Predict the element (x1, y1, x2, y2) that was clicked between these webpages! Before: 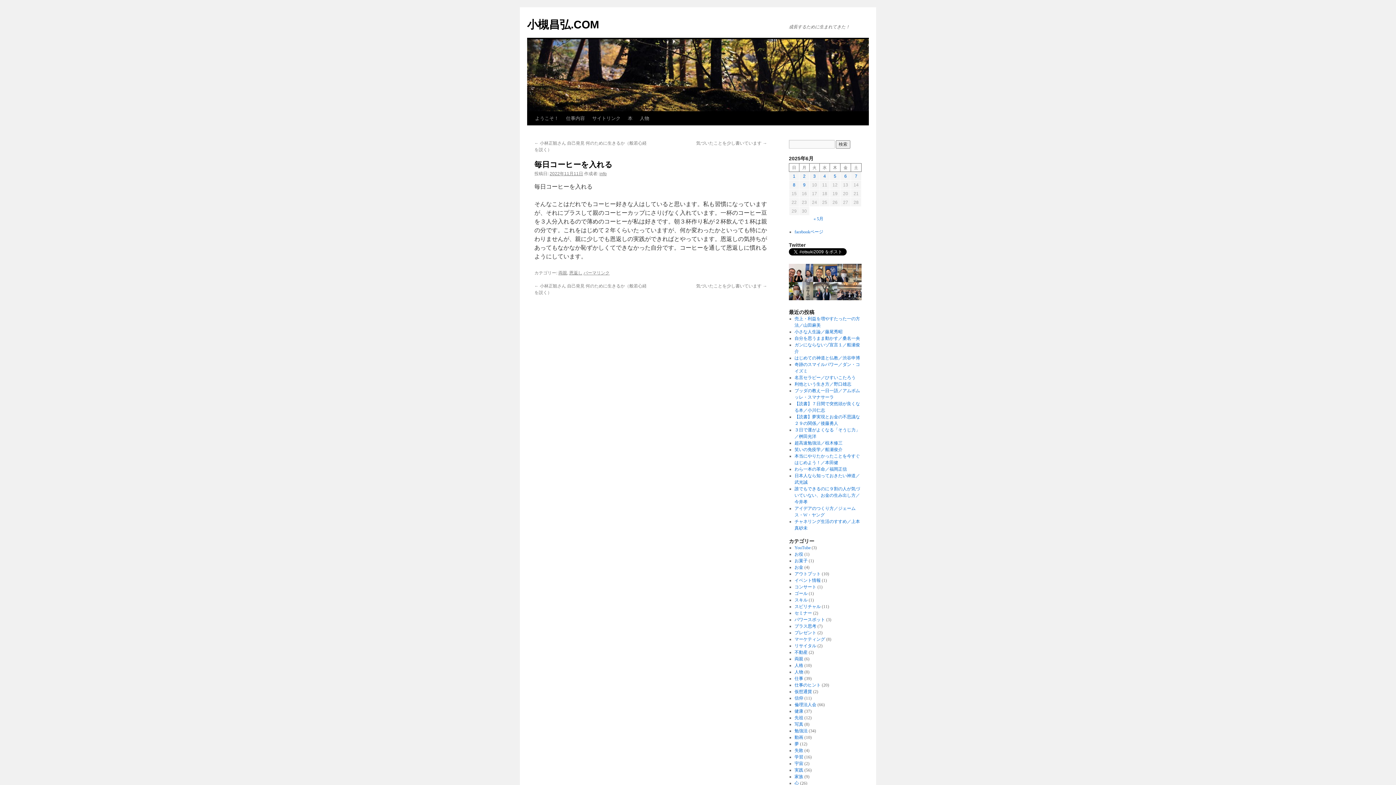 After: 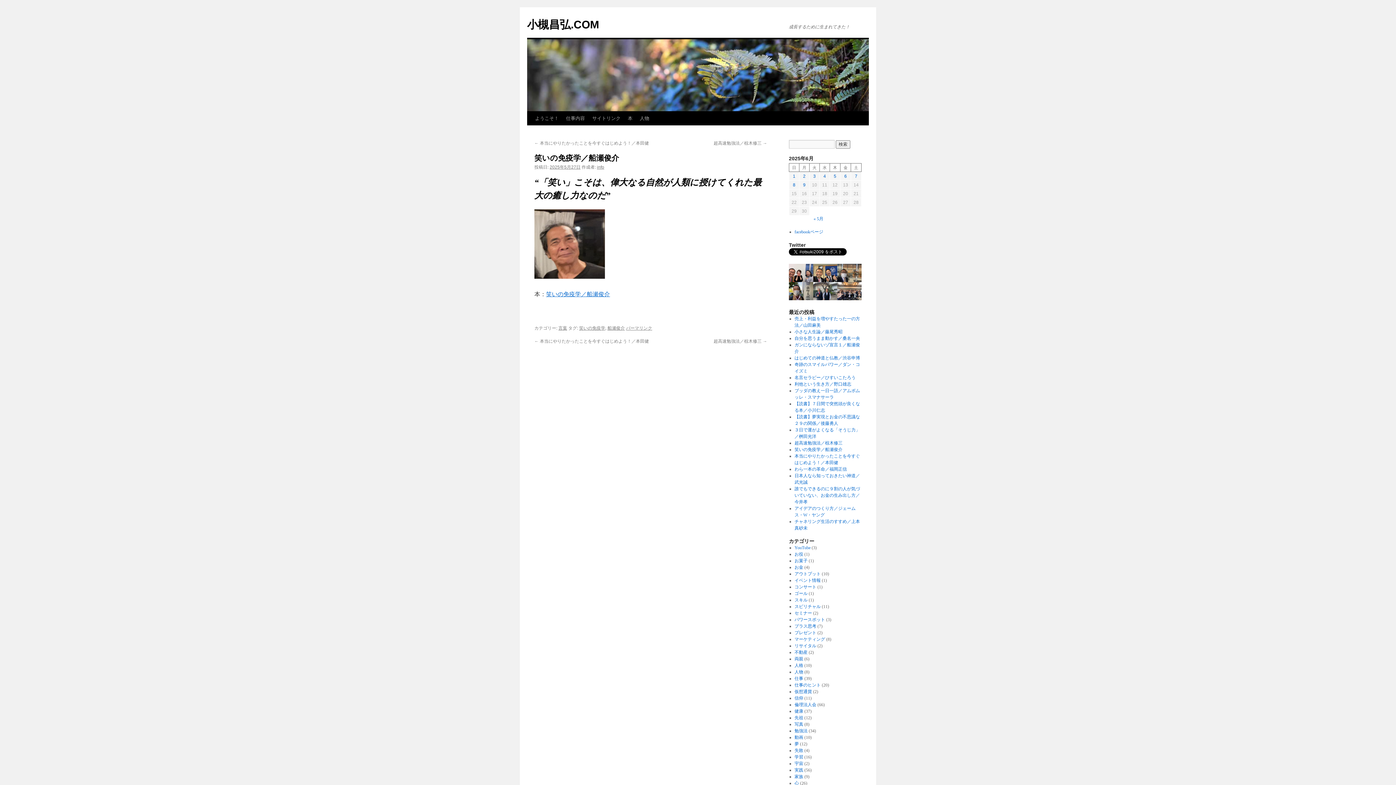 Action: bbox: (794, 447, 842, 452) label: 笑いの免疫学／船瀬俊介